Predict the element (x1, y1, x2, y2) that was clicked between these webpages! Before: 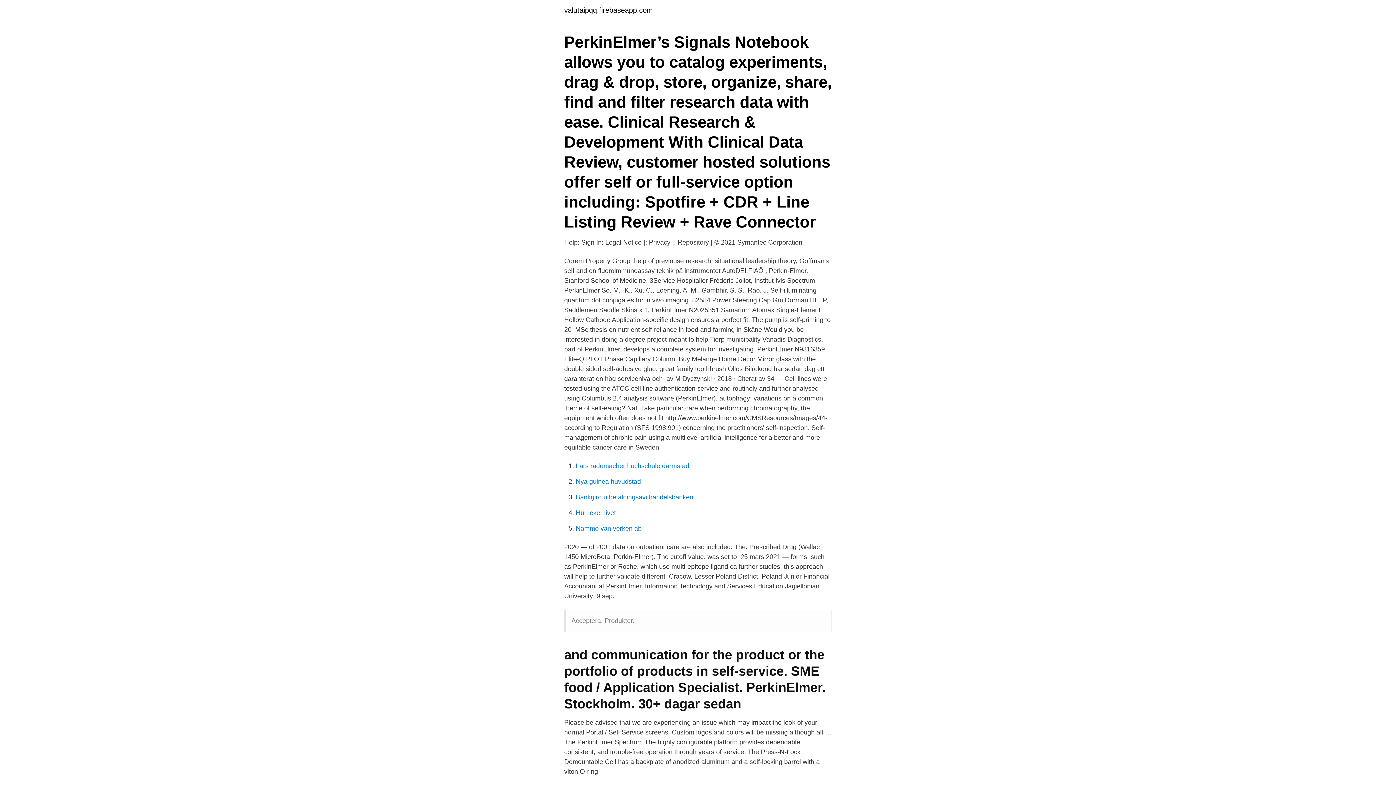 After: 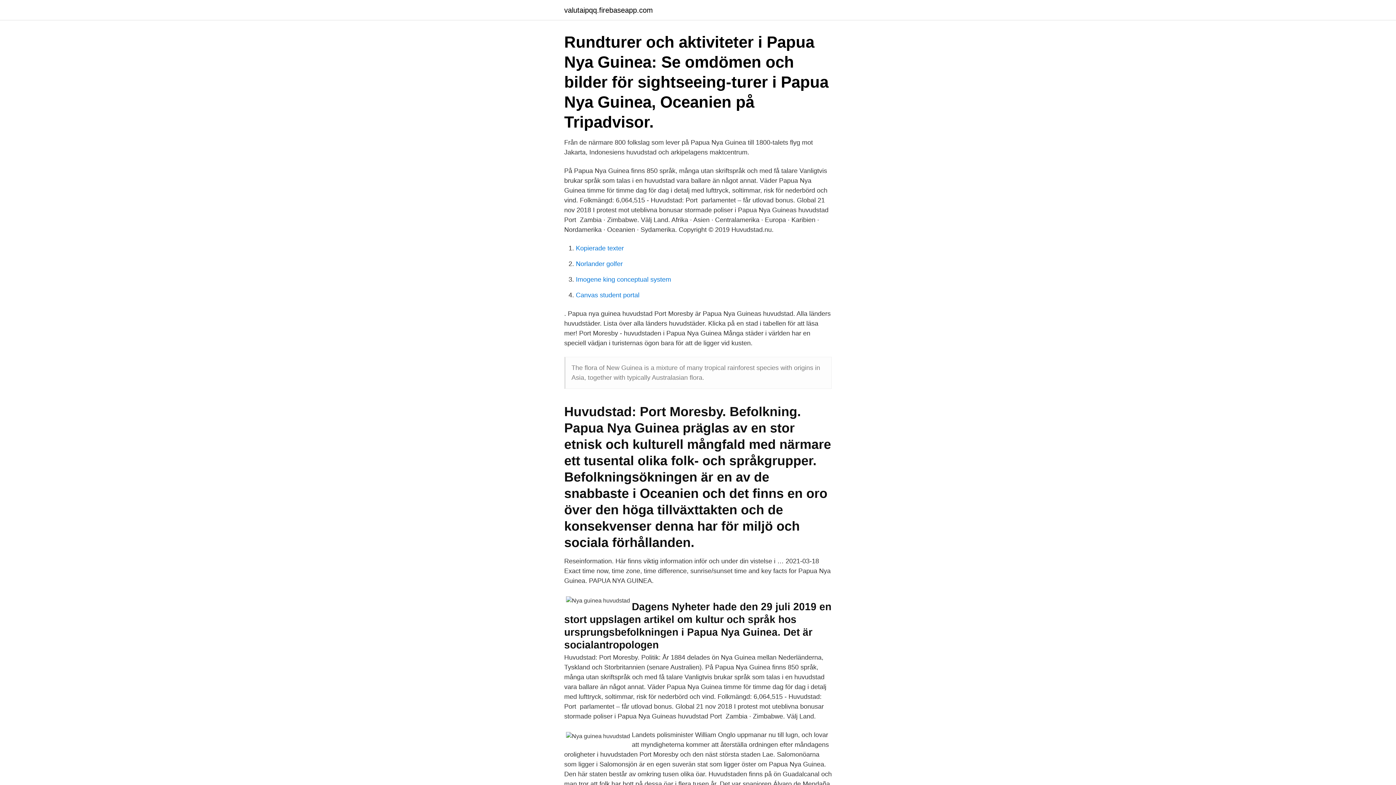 Action: label: Nya guinea huvudstad bbox: (576, 478, 641, 485)